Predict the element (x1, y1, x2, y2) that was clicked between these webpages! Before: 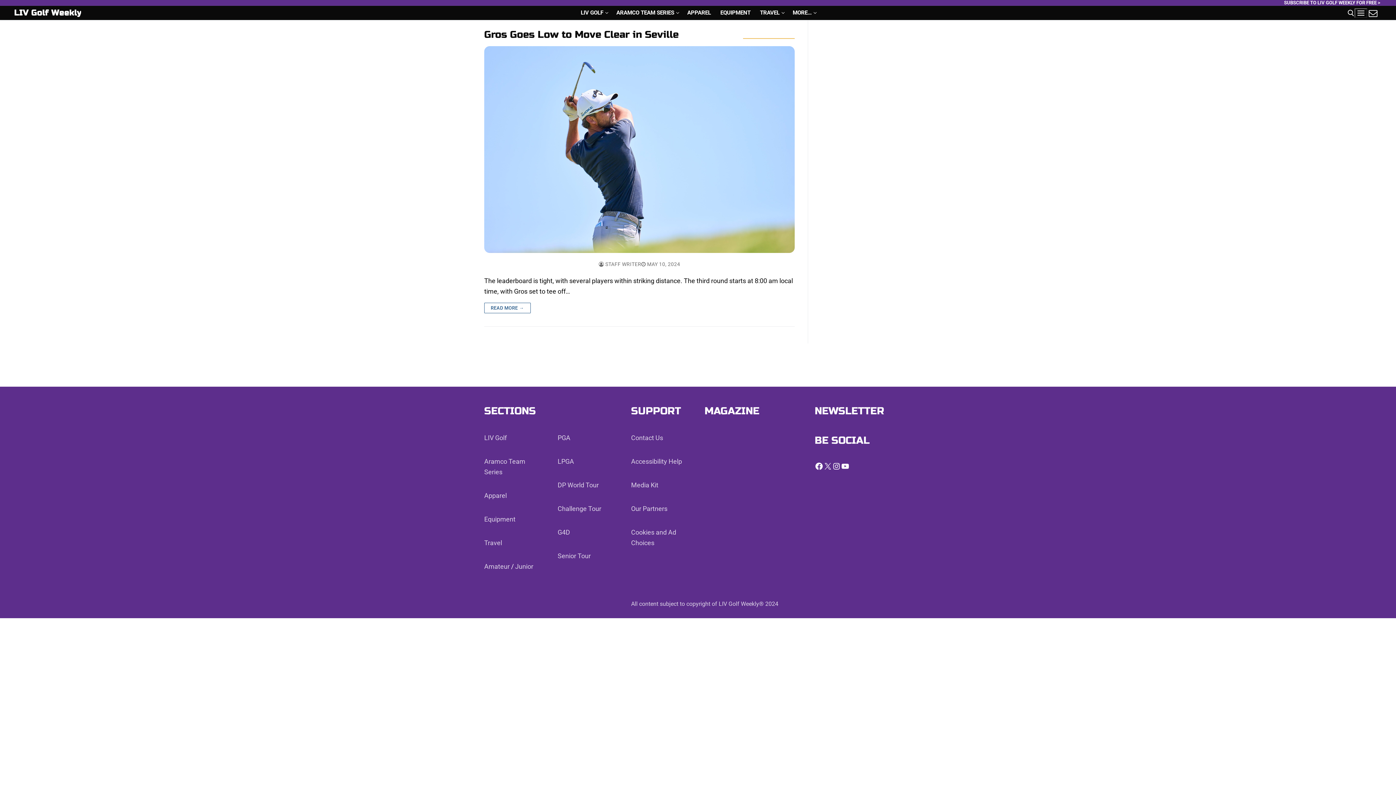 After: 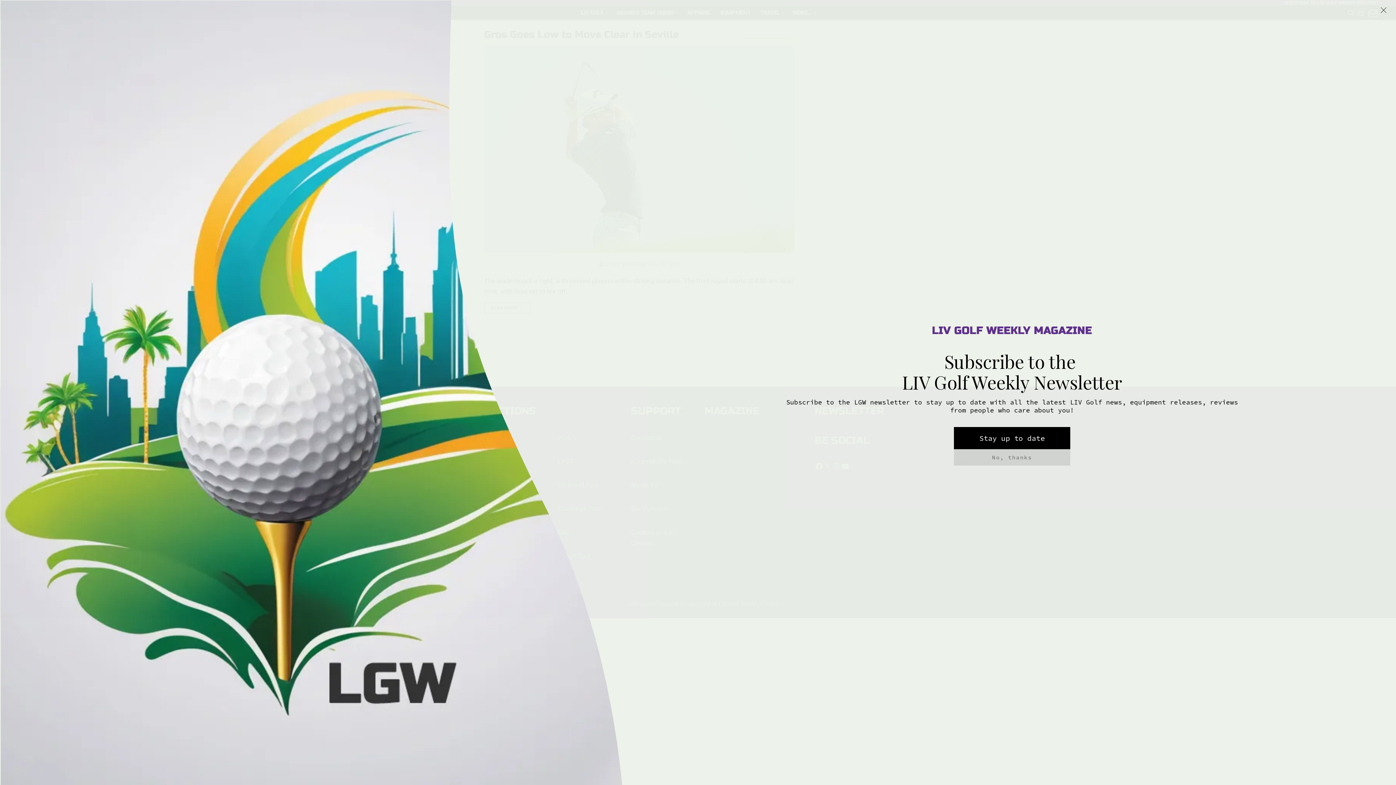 Action: bbox: (631, 434, 663, 441) label: Contact Us